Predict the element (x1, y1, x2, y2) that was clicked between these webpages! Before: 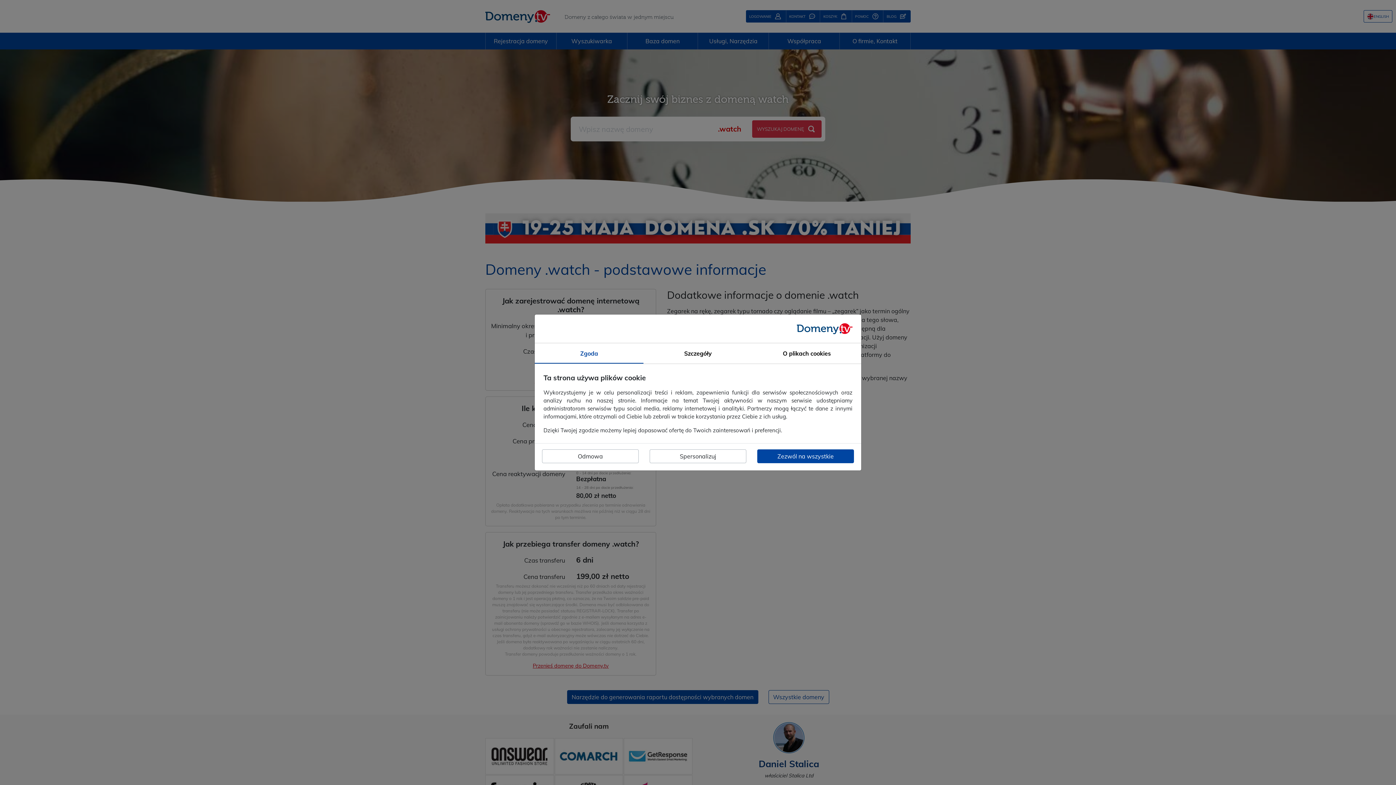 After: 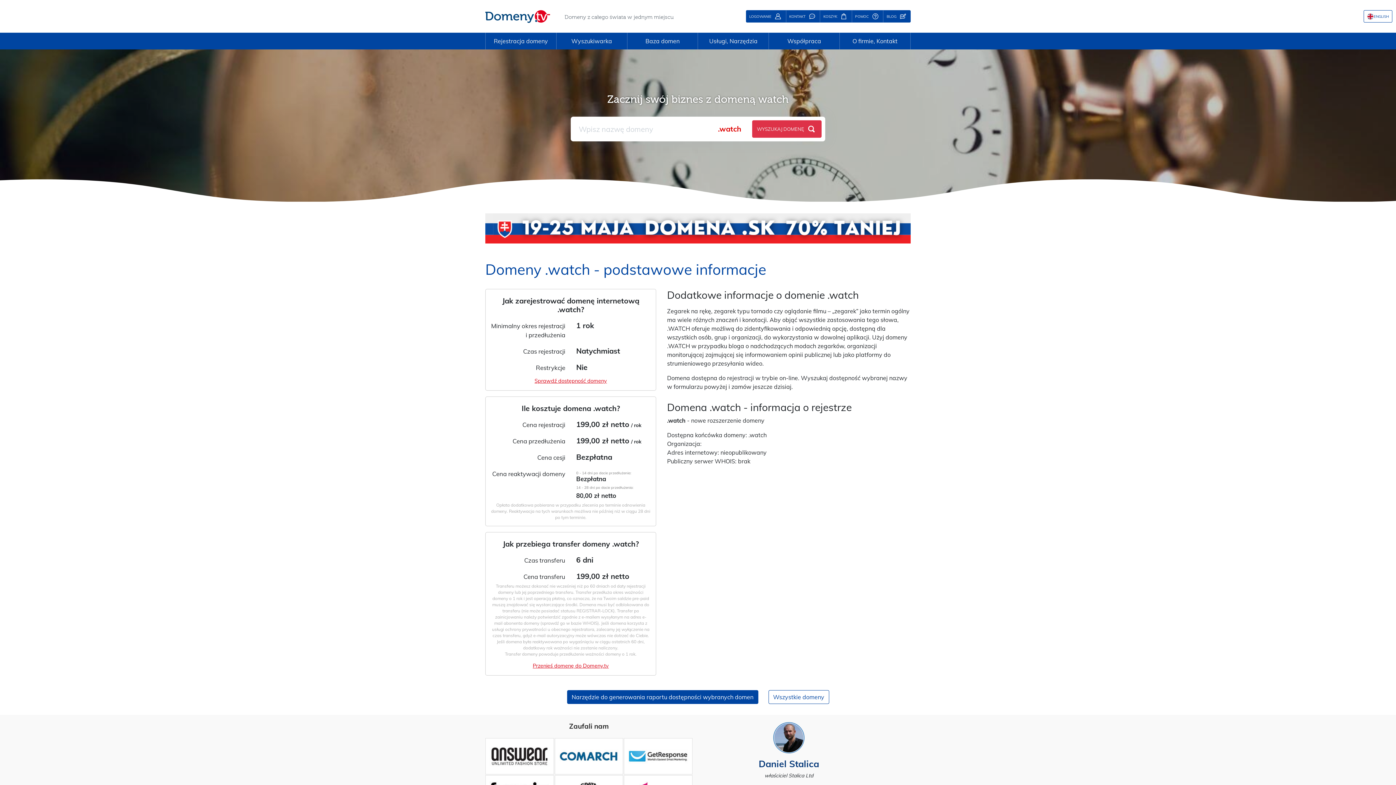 Action: bbox: (542, 449, 638, 463) label: Odmowa